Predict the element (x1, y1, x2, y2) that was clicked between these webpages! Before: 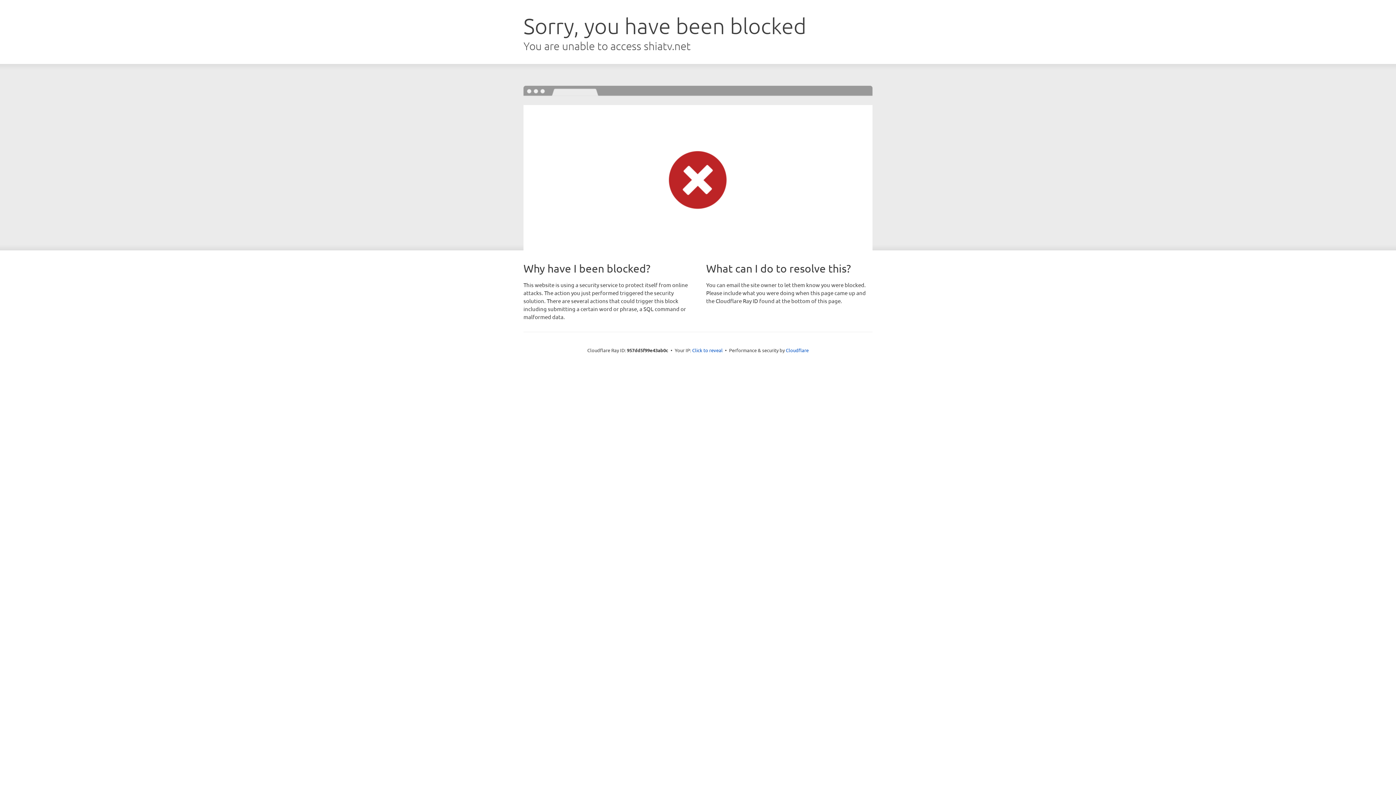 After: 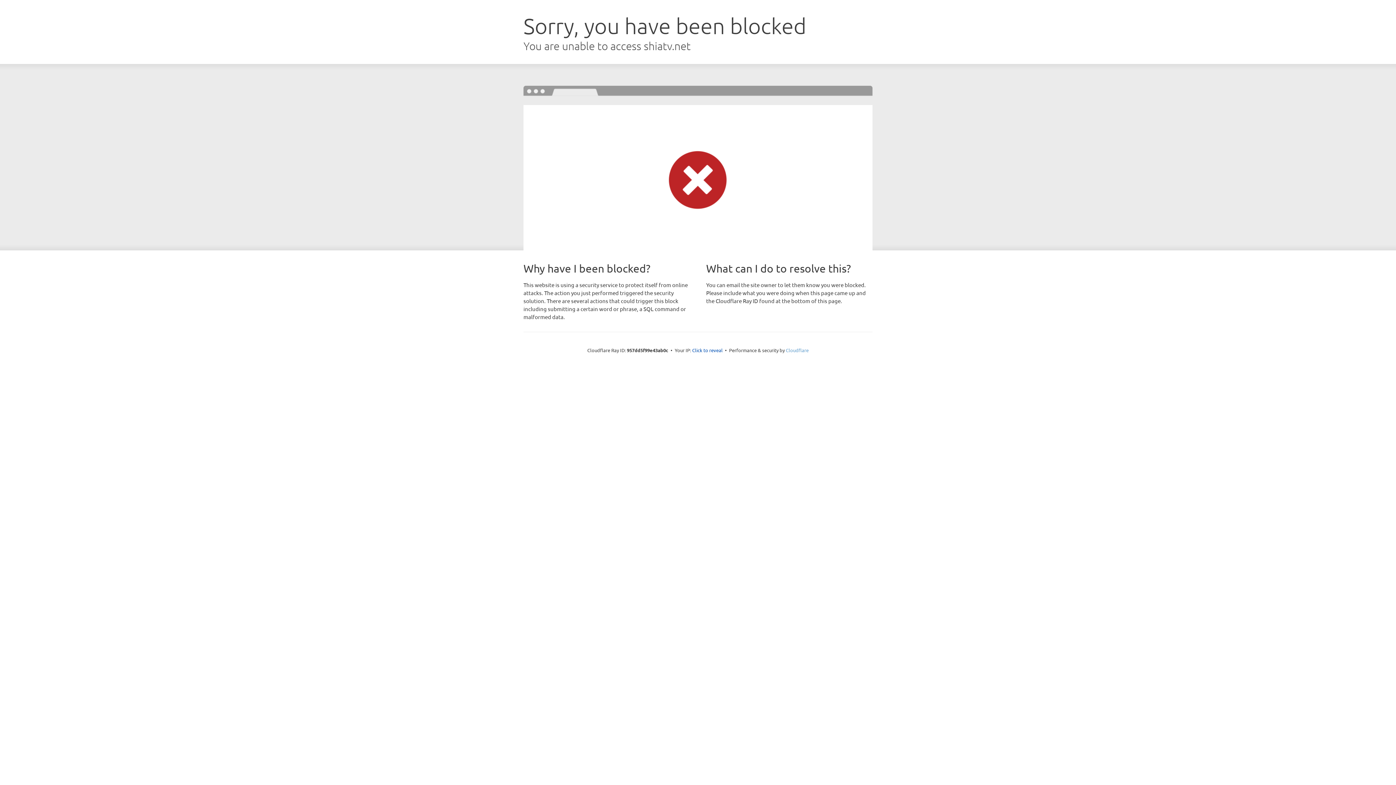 Action: bbox: (786, 347, 808, 353) label: Cloudflare